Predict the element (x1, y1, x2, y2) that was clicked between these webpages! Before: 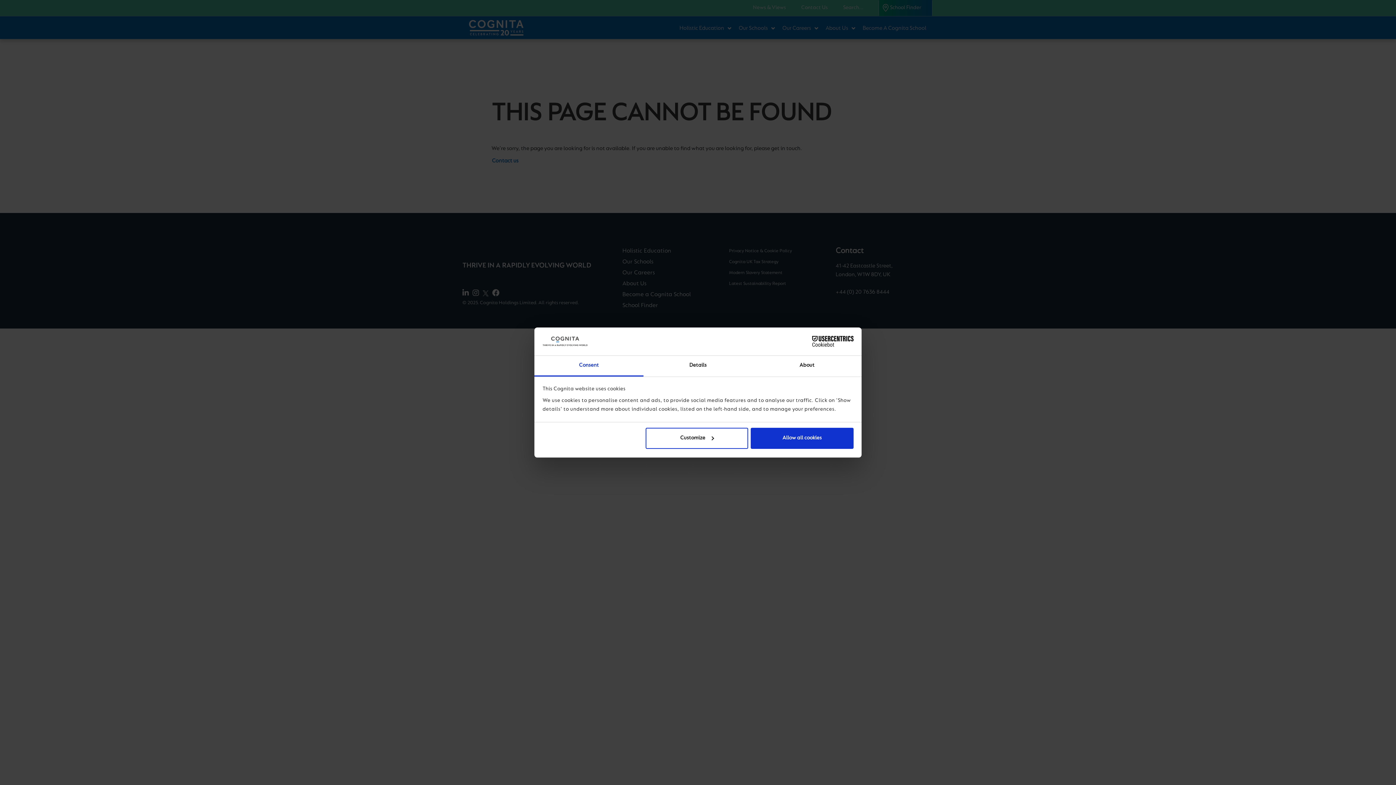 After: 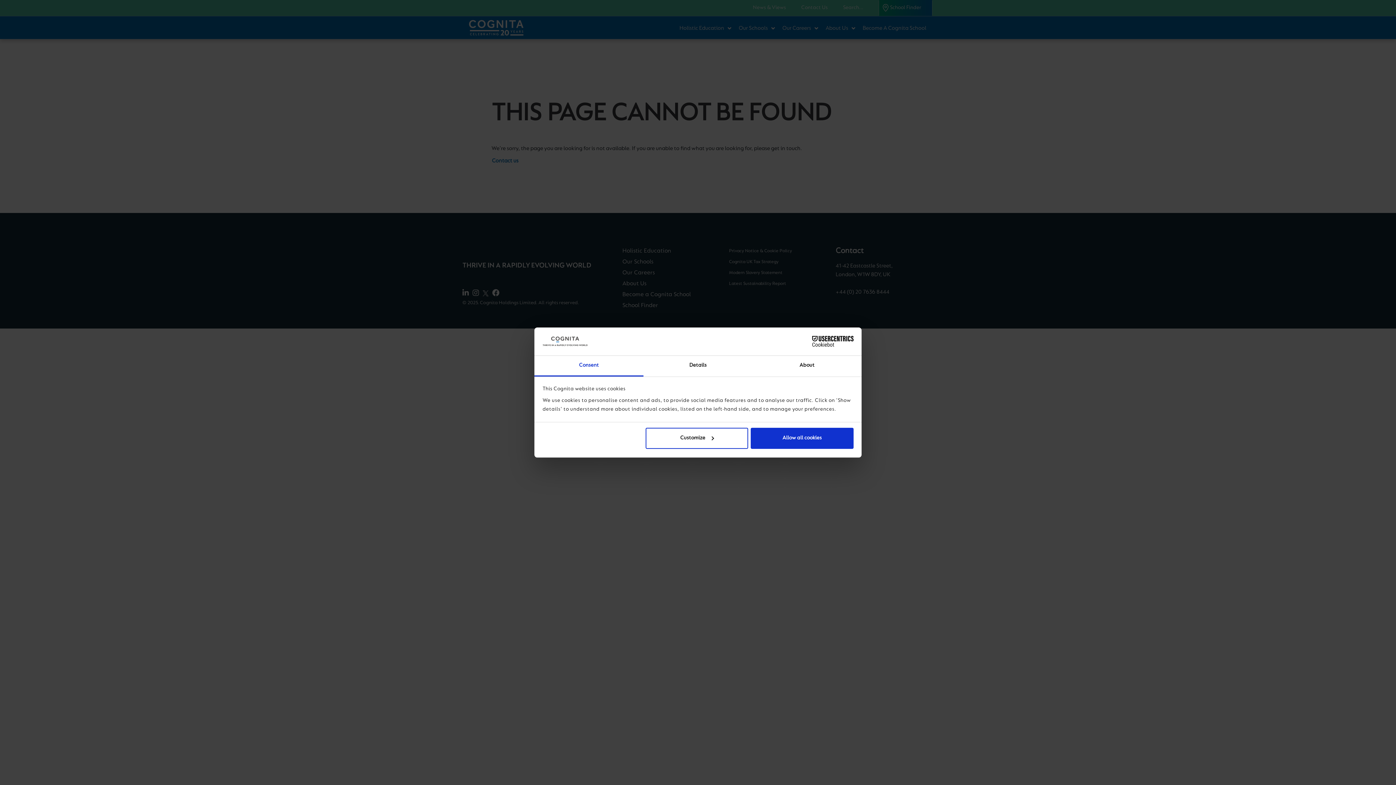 Action: label: Cookiebot - opens in a new window bbox: (790, 336, 853, 347)